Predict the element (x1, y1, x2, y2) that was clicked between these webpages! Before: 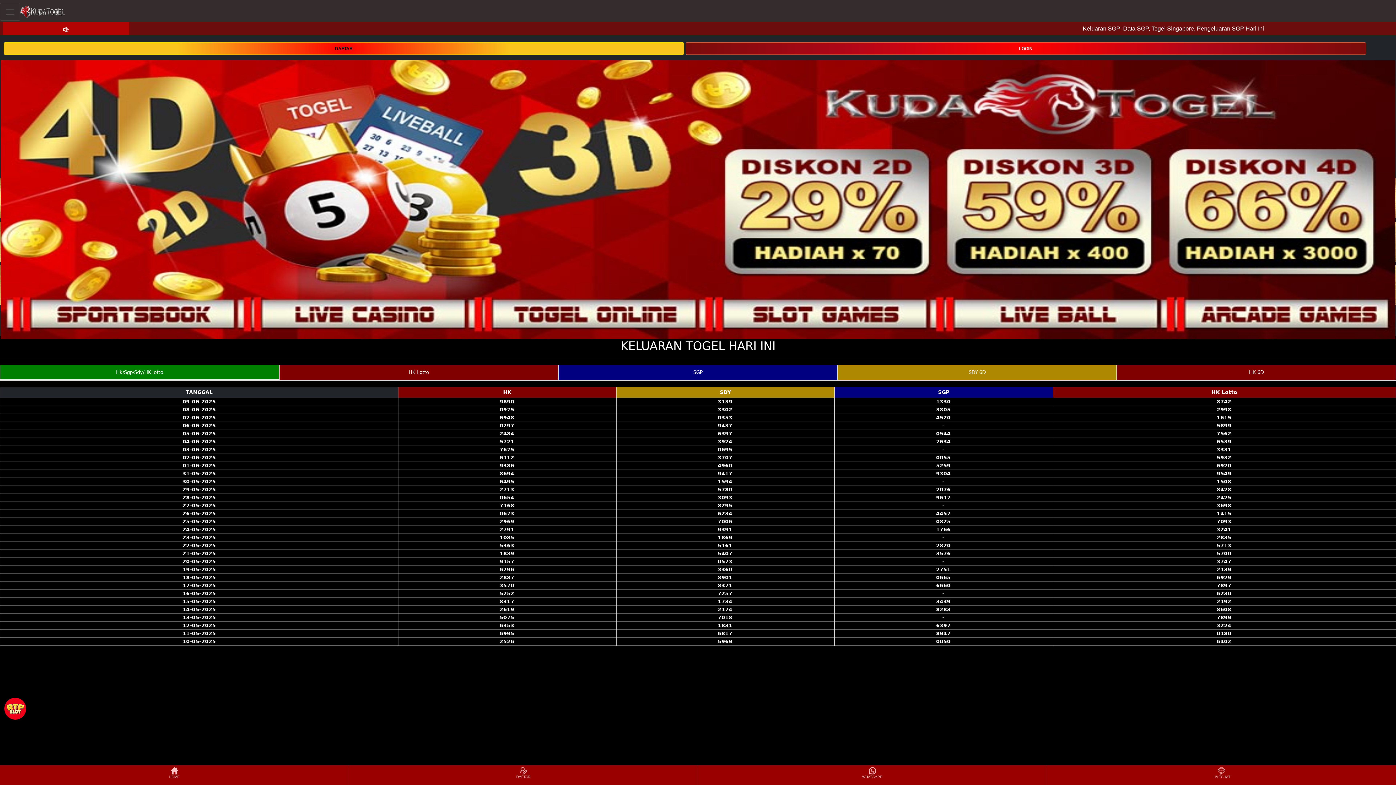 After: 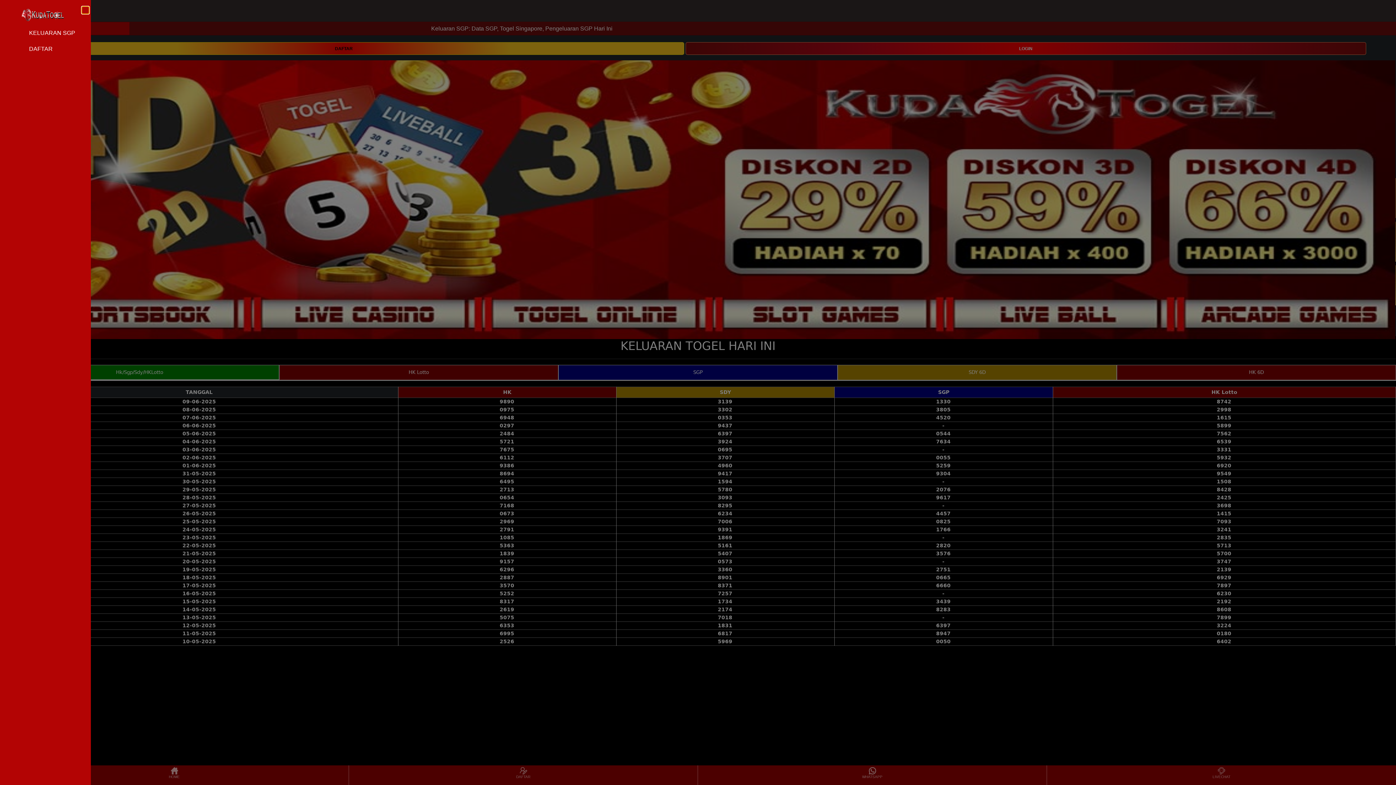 Action: bbox: (0, 2, 20, 20) label: Toggle navigation